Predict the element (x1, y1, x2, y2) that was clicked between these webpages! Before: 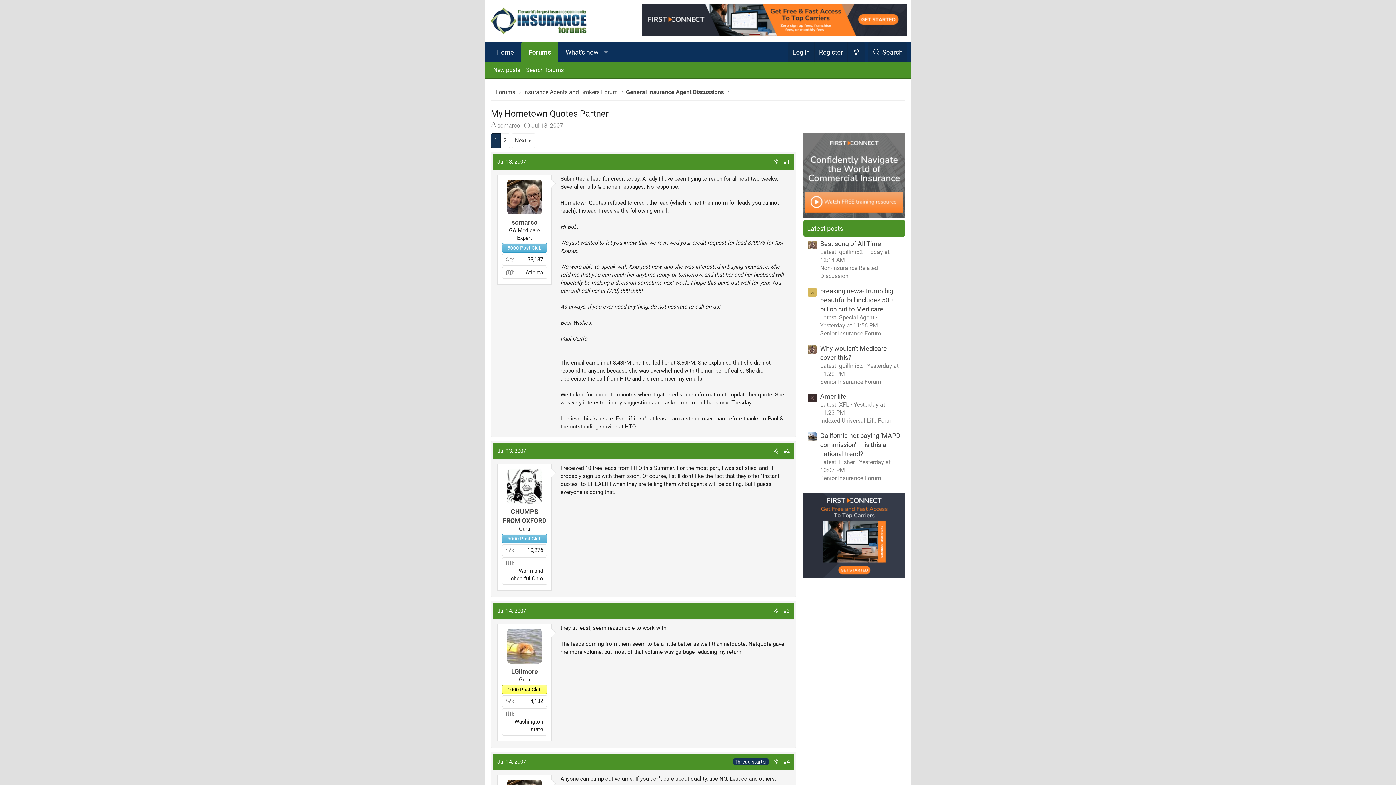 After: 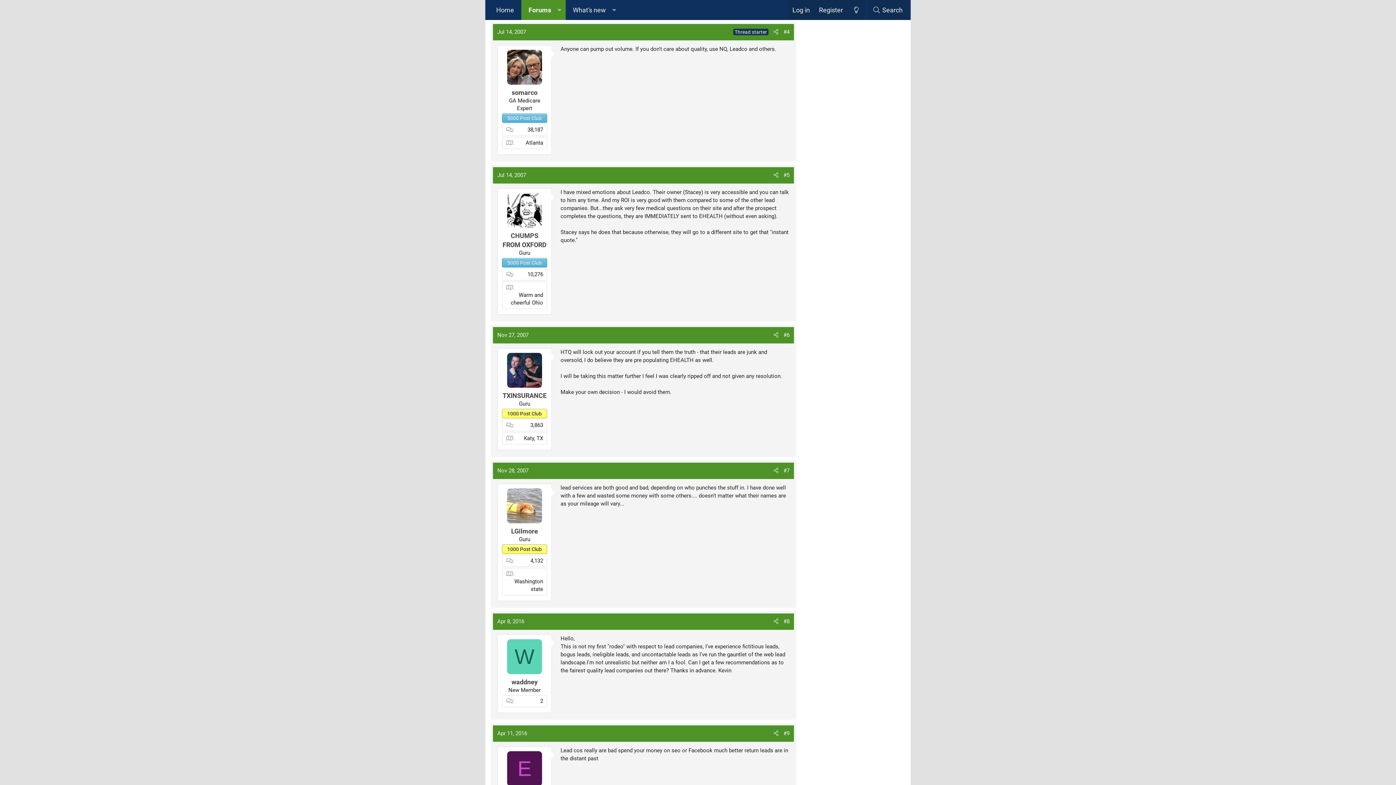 Action: bbox: (781, 757, 792, 767) label: #4